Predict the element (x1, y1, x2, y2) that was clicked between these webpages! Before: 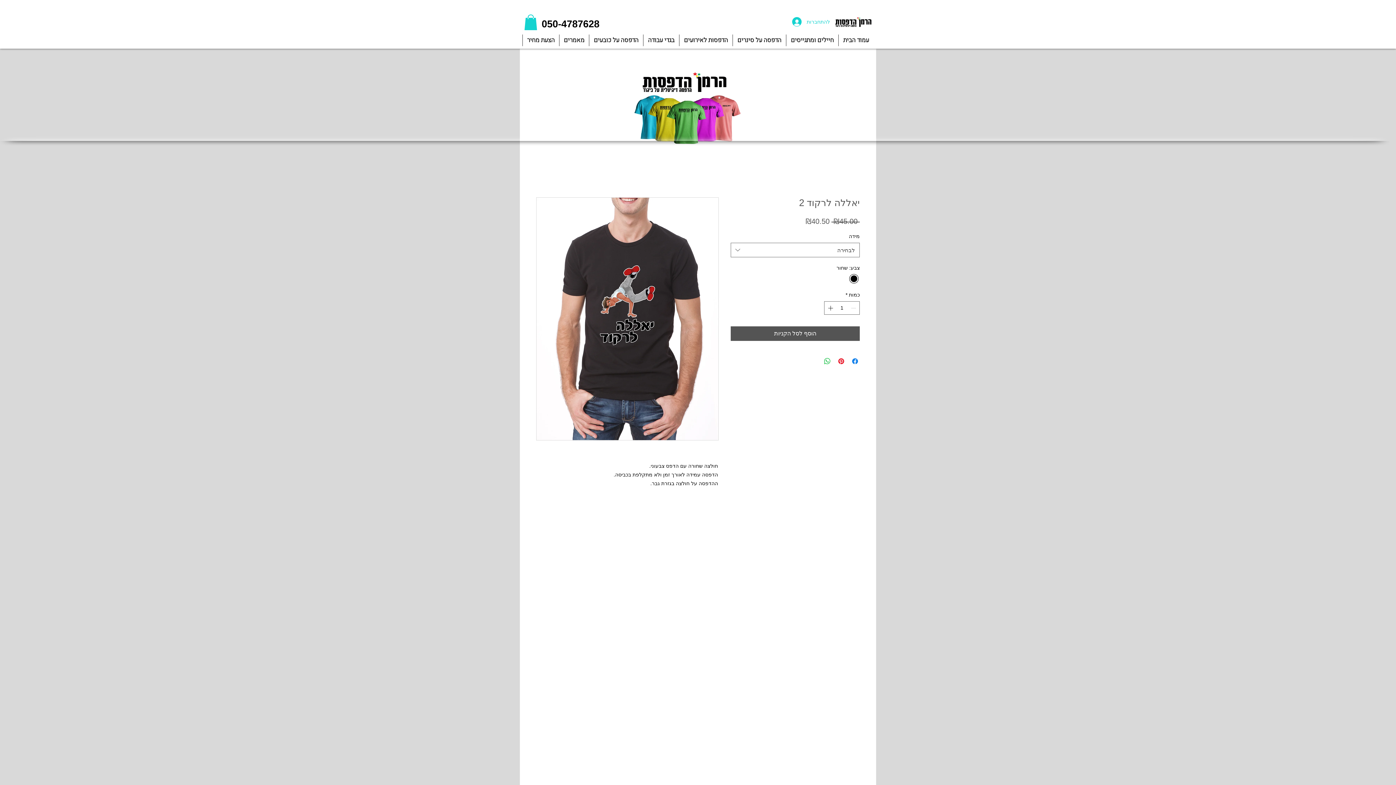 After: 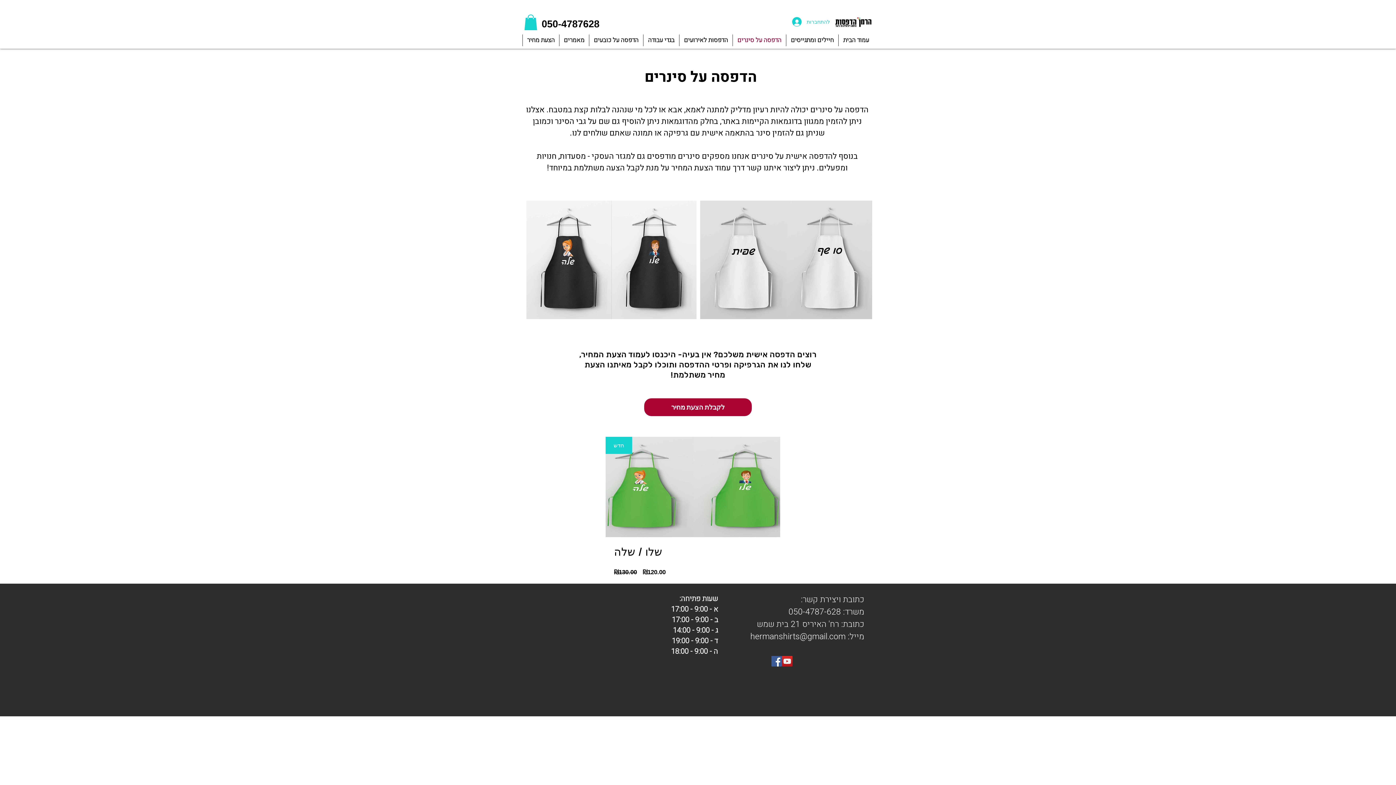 Action: label: הדפסה על סינרים bbox: (733, 34, 786, 46)